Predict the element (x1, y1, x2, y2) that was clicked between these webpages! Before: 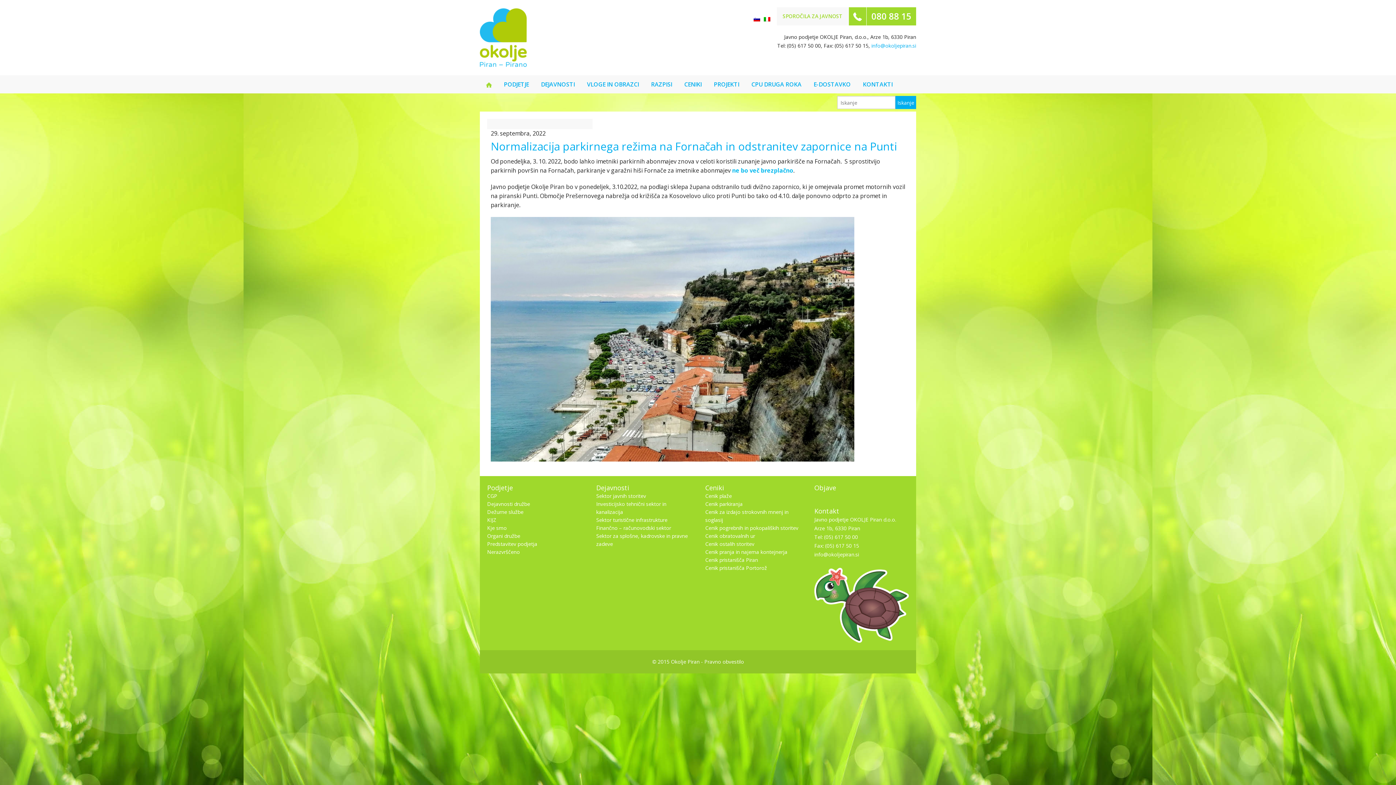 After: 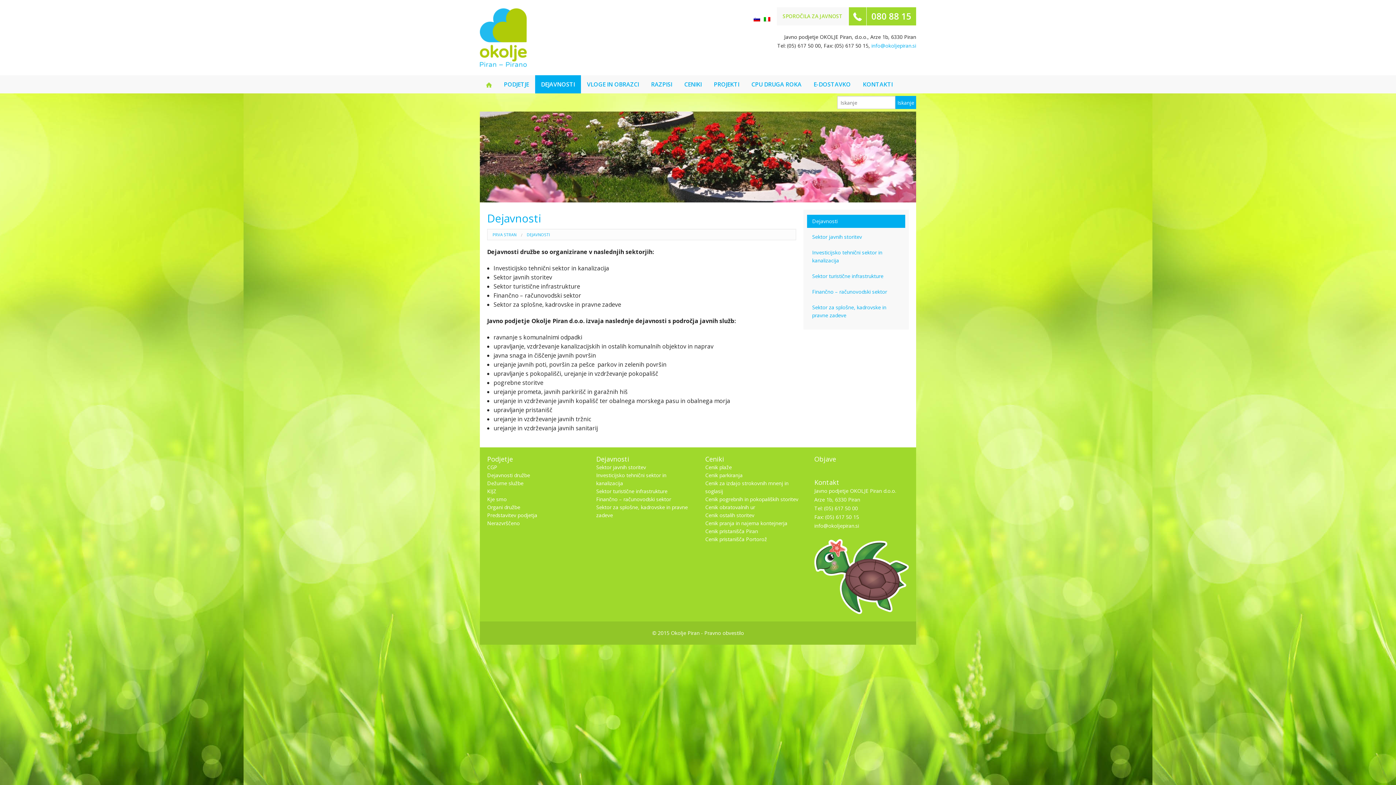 Action: bbox: (535, 75, 581, 93) label: DEJAVNOSTI